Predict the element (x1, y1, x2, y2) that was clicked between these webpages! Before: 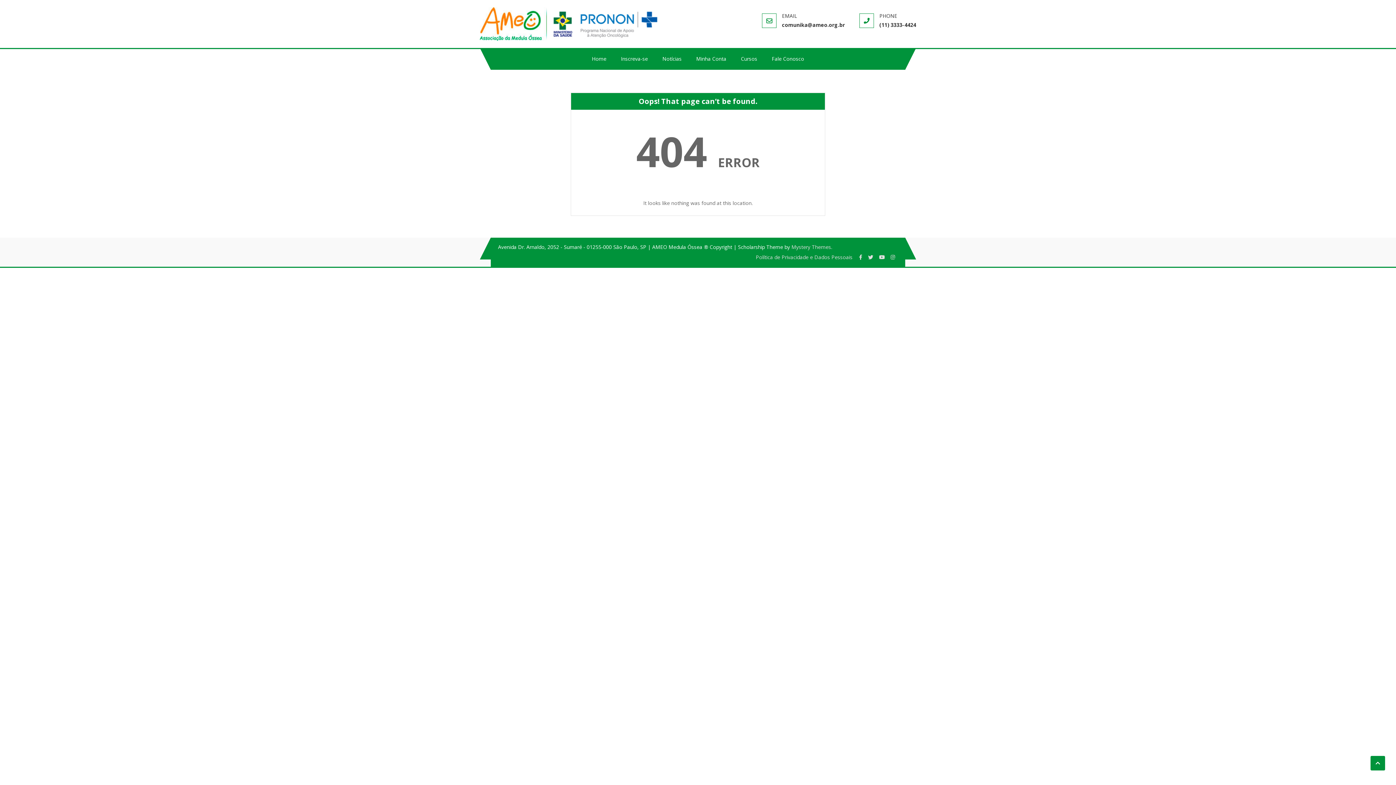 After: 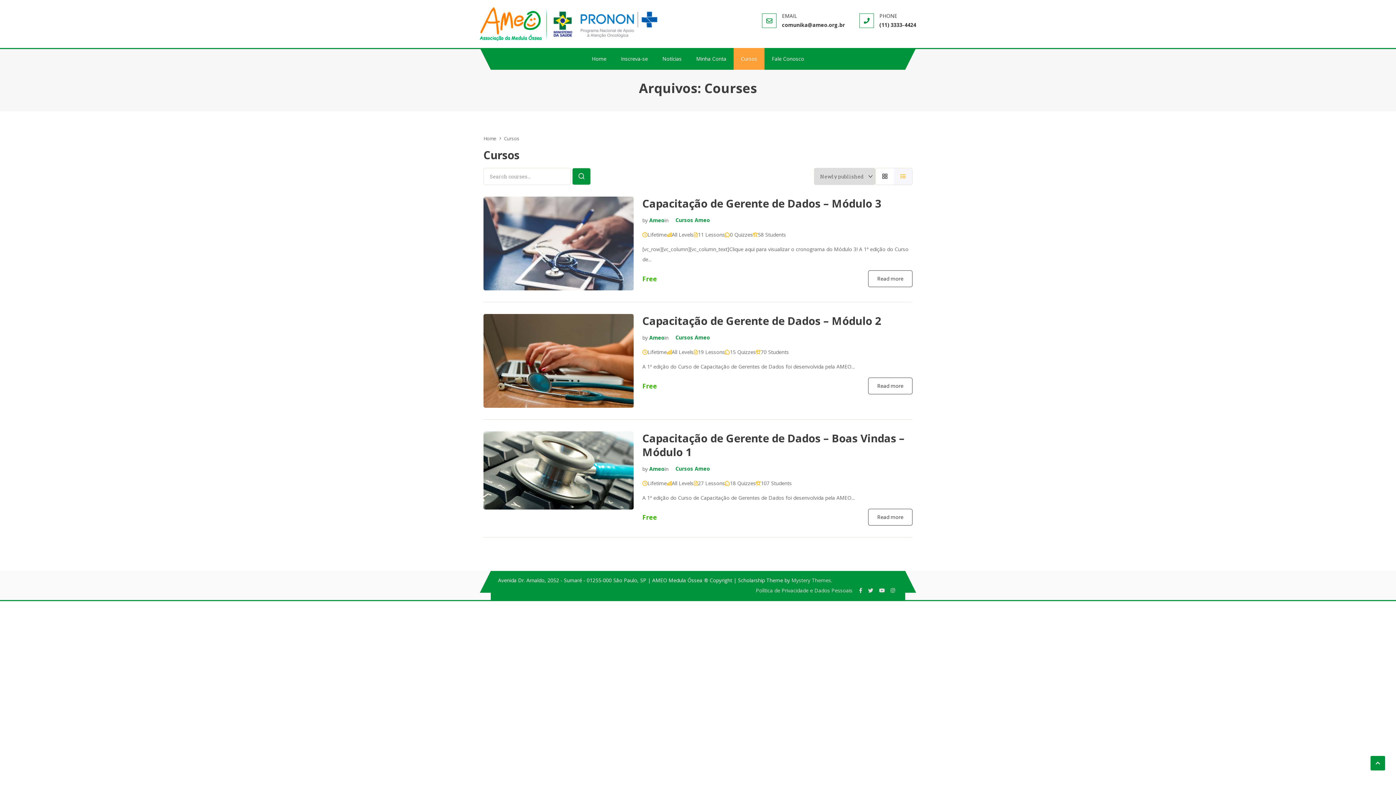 Action: label: Cursos bbox: (733, 48, 764, 69)